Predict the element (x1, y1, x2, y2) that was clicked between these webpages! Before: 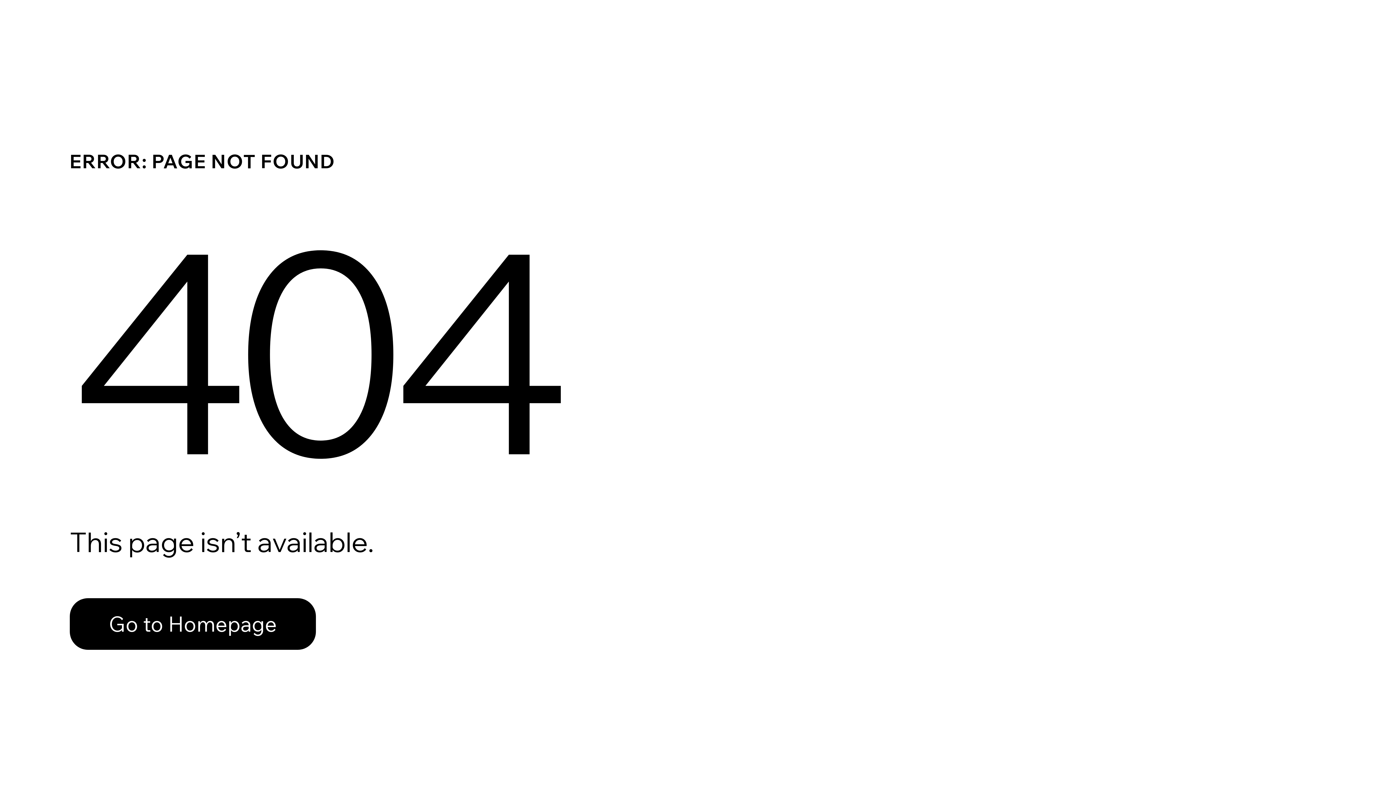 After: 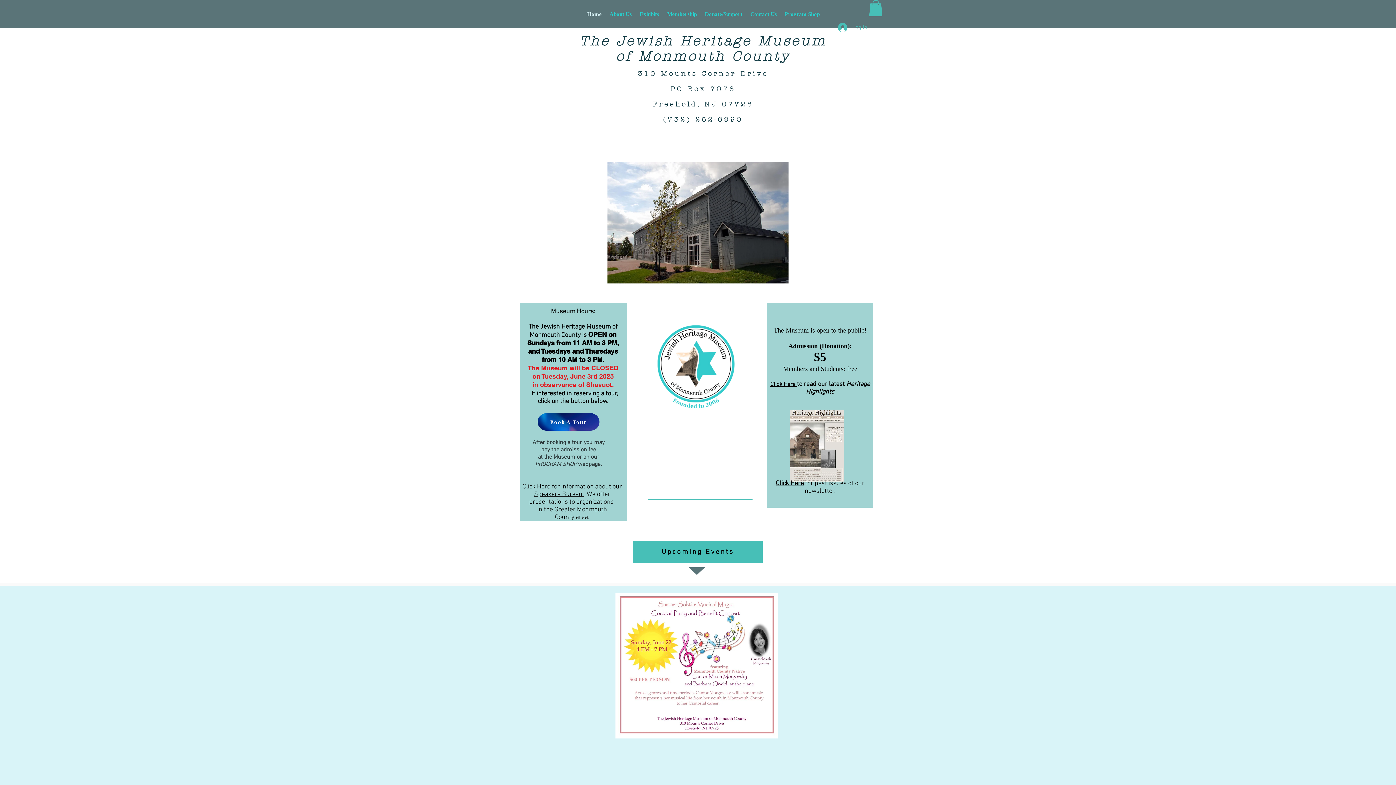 Action: bbox: (69, 582, 768, 659) label: Go to Homepage